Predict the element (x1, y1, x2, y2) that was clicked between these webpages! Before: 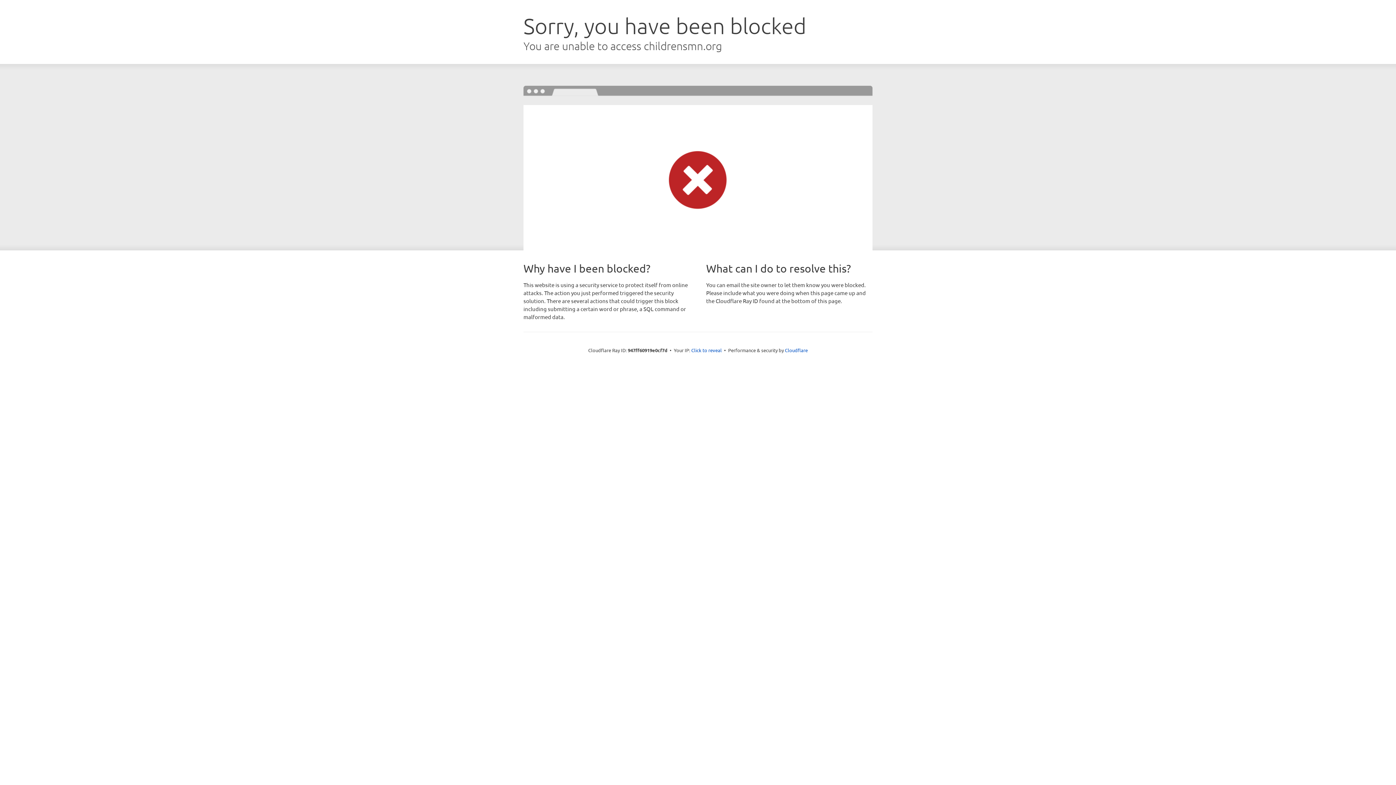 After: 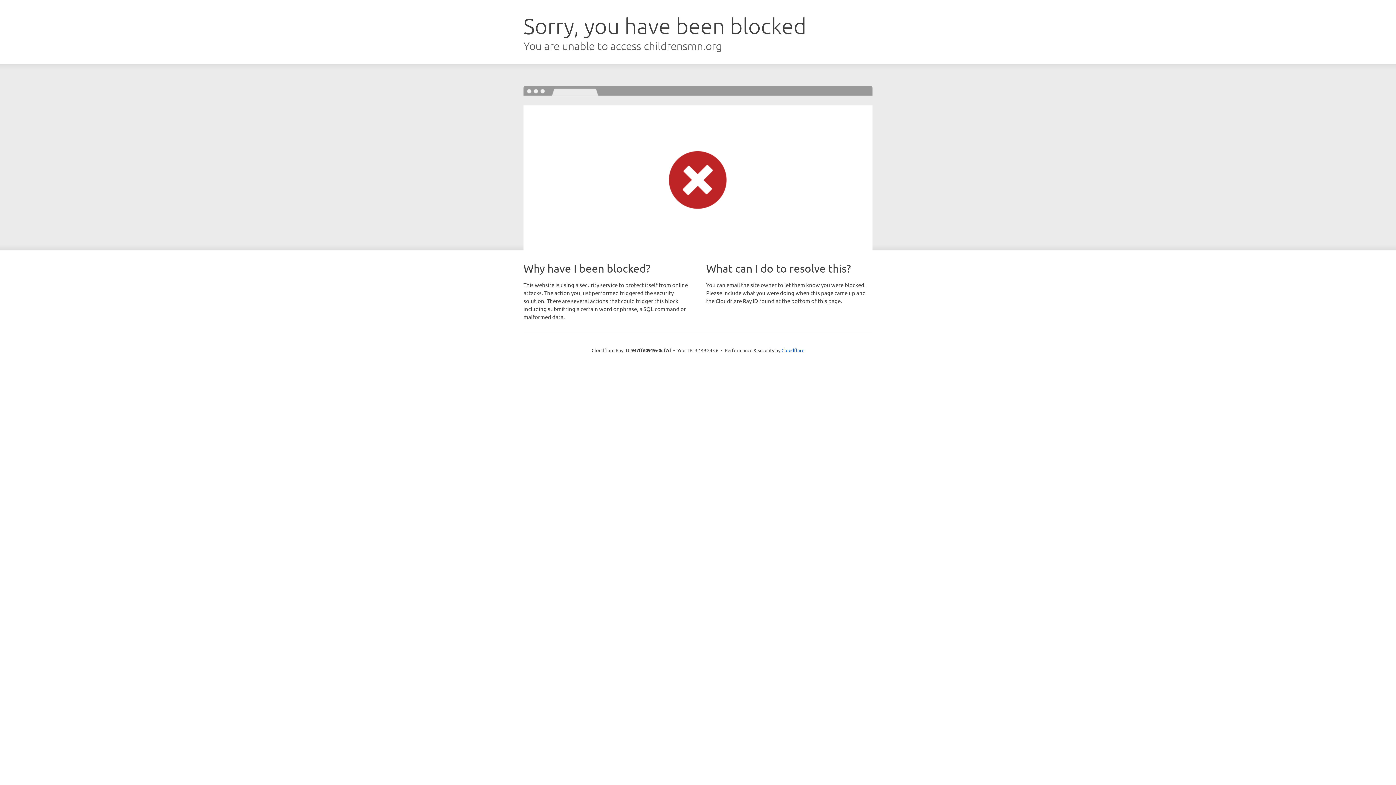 Action: bbox: (691, 346, 722, 353) label: Click to reveal